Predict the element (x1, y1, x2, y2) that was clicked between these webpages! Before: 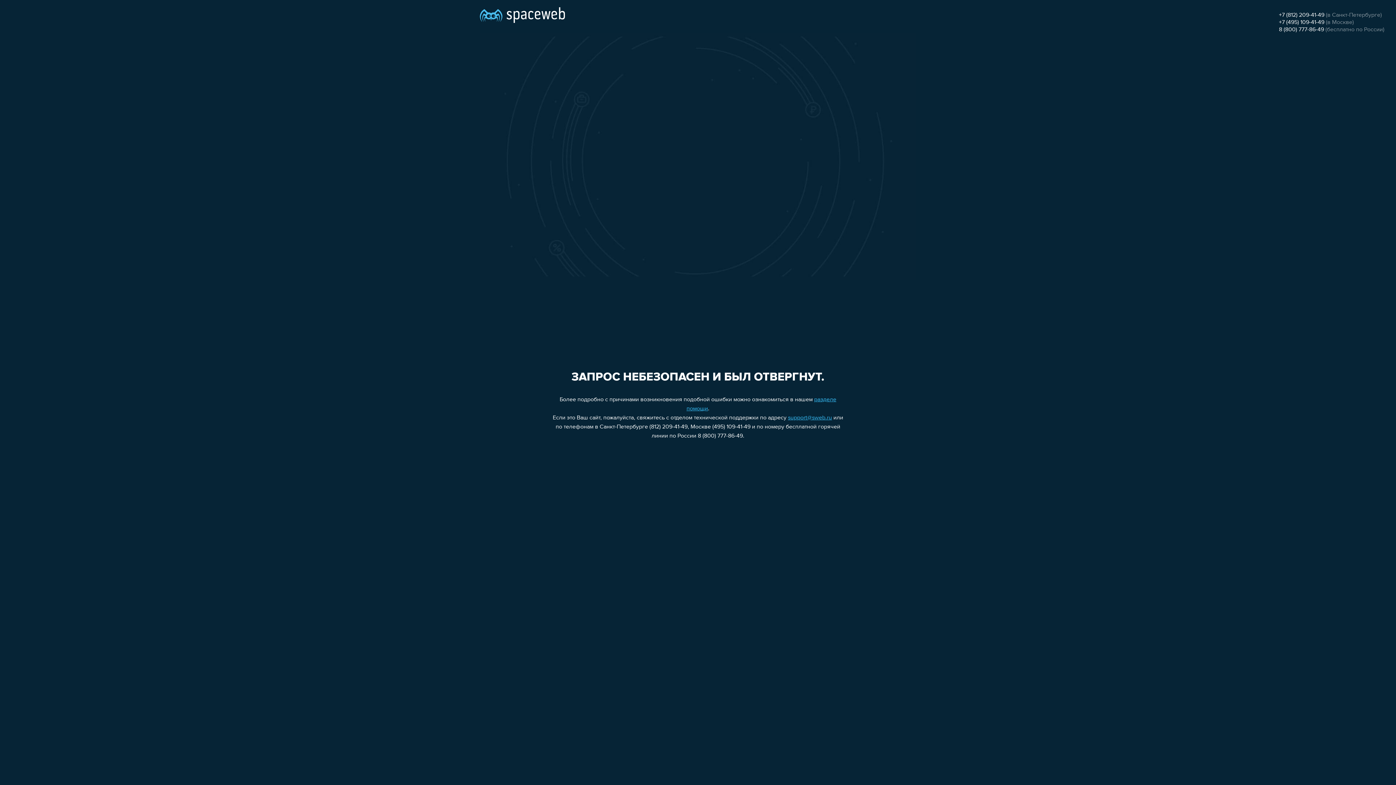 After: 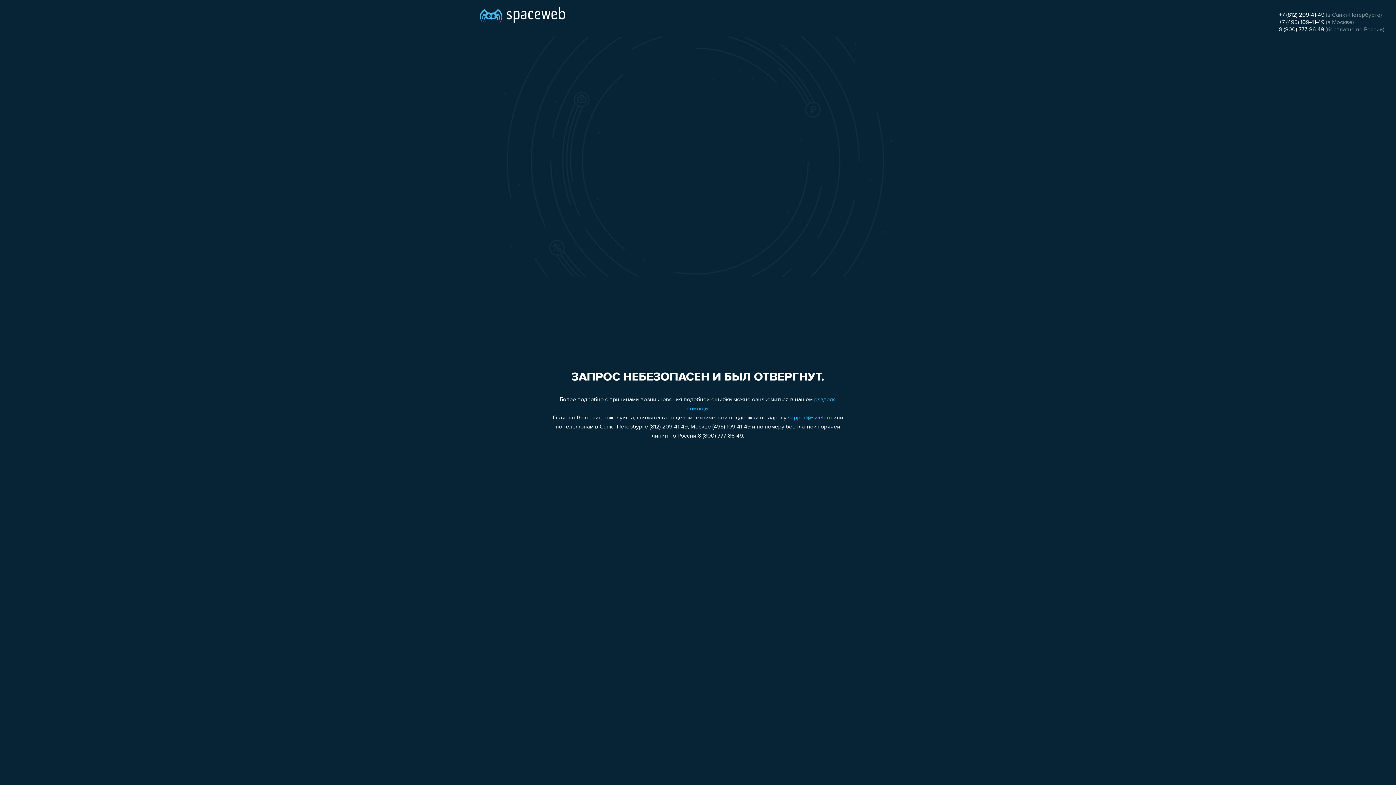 Action: label: +7 (812) 209-41-49 bbox: (1279, 12, 1324, 18)